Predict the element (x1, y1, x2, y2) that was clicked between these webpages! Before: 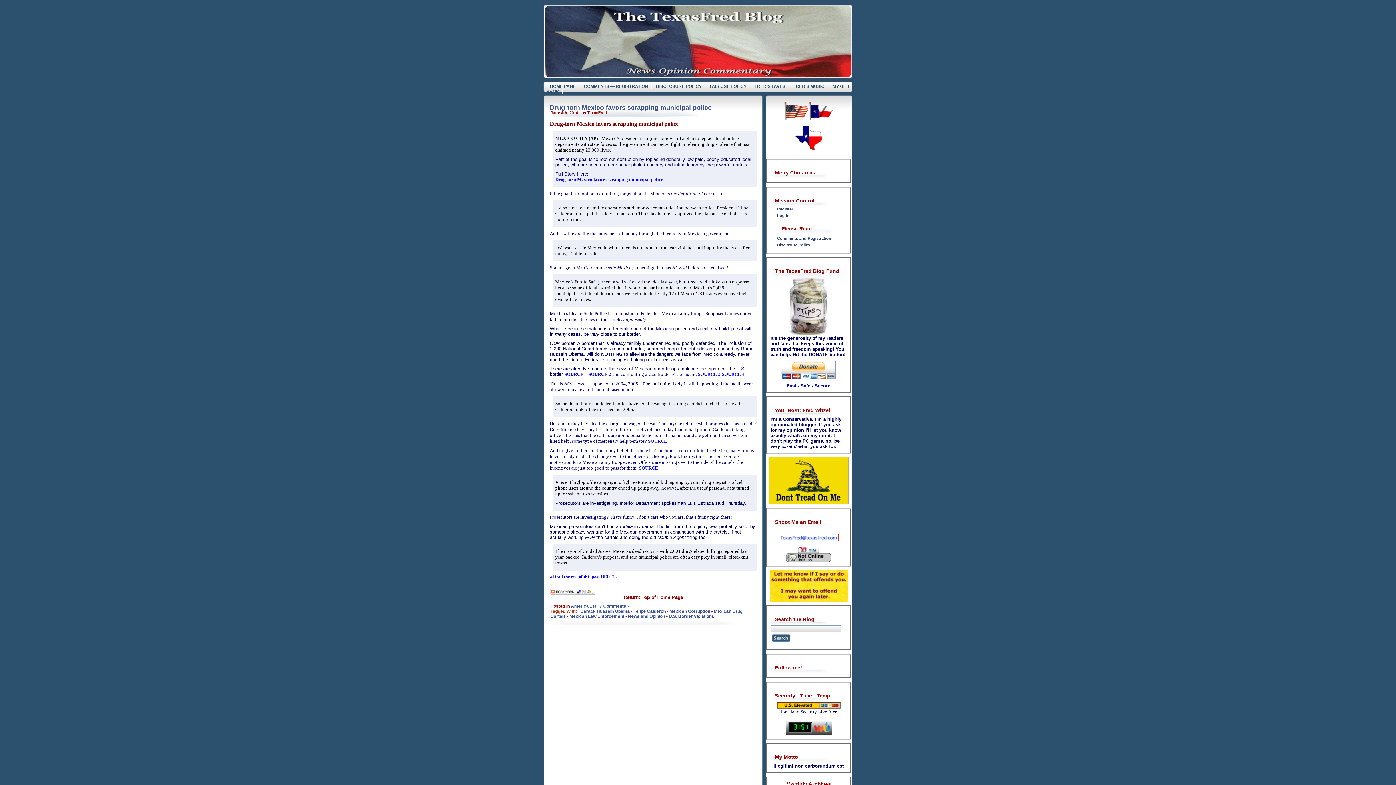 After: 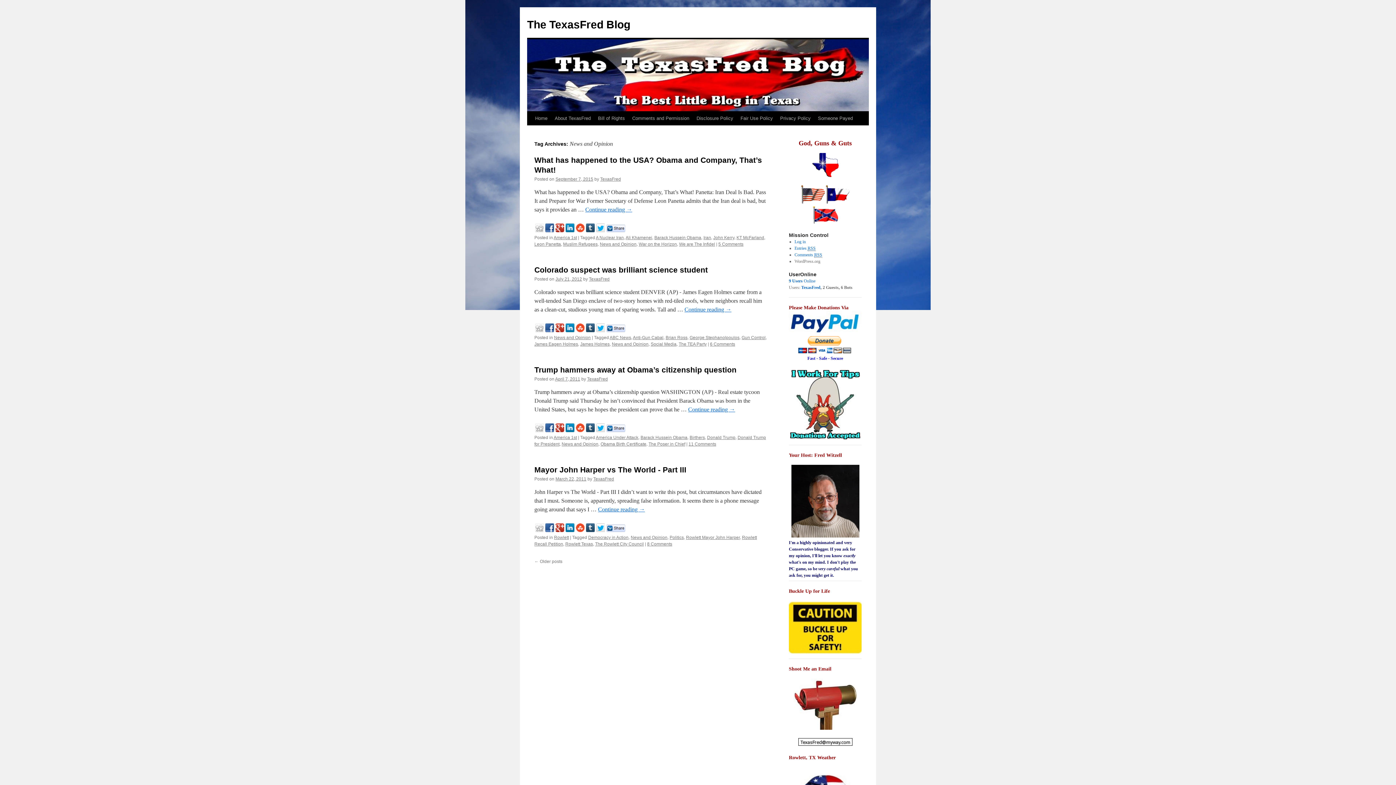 Action: label: News and Opinion bbox: (628, 614, 665, 619)